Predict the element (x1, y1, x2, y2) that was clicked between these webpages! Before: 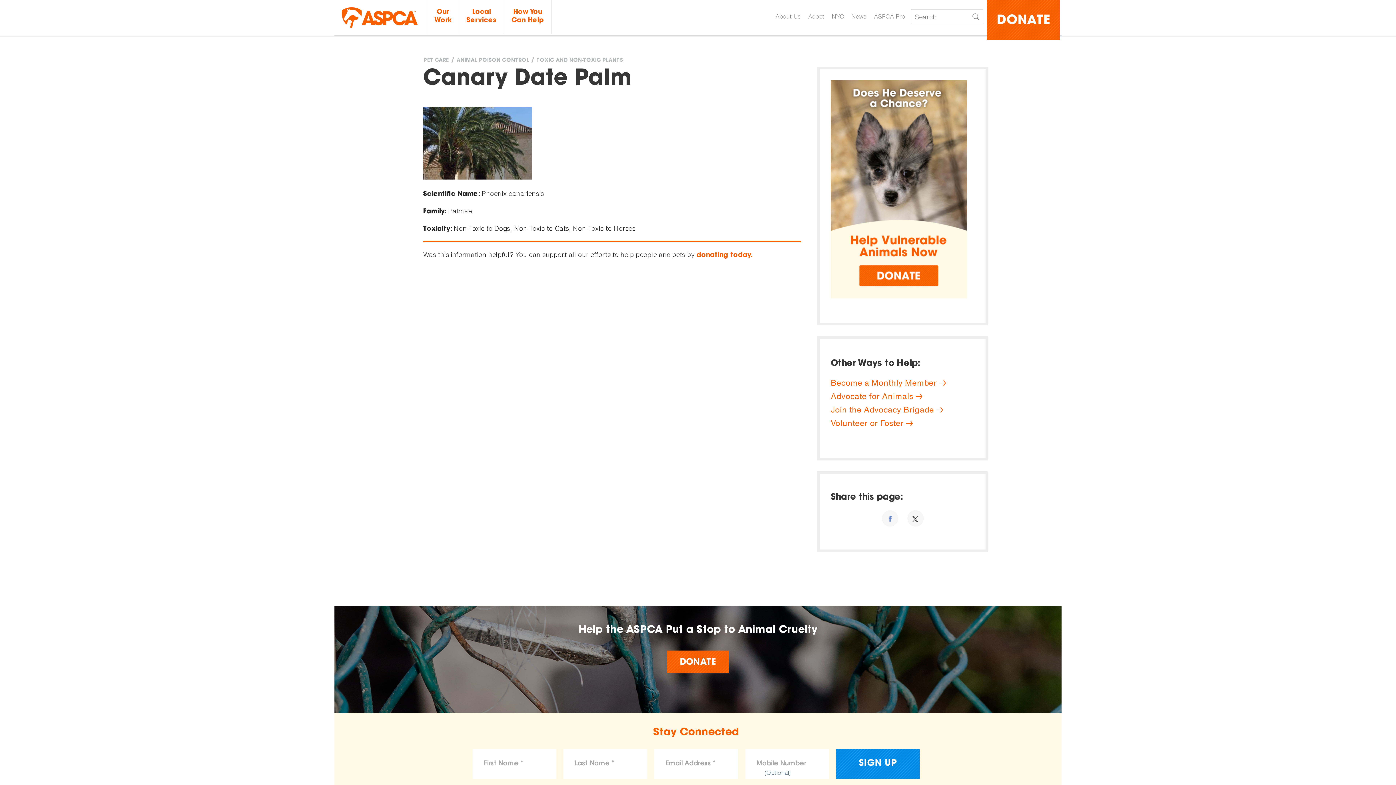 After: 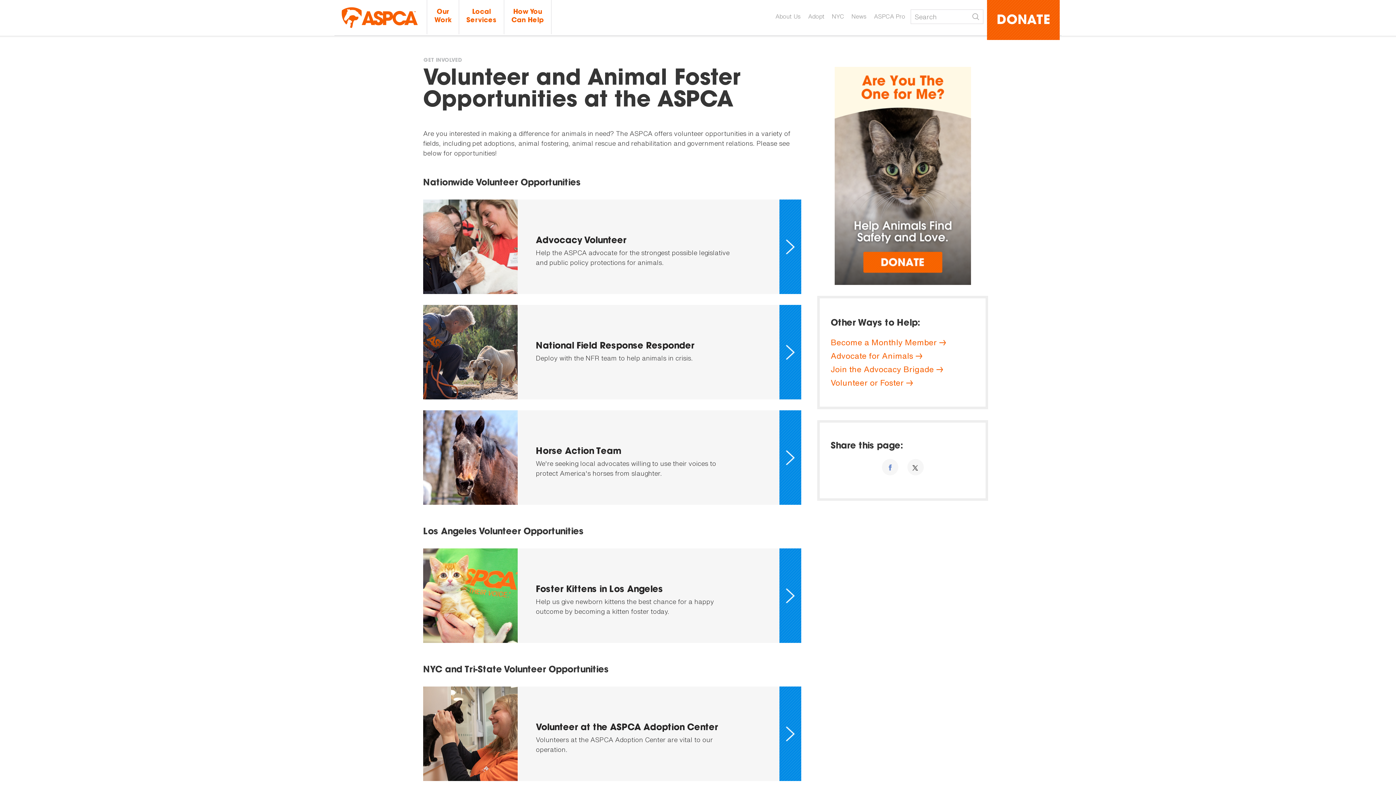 Action: label: Volunteer or Foster bbox: (830, 417, 913, 429)